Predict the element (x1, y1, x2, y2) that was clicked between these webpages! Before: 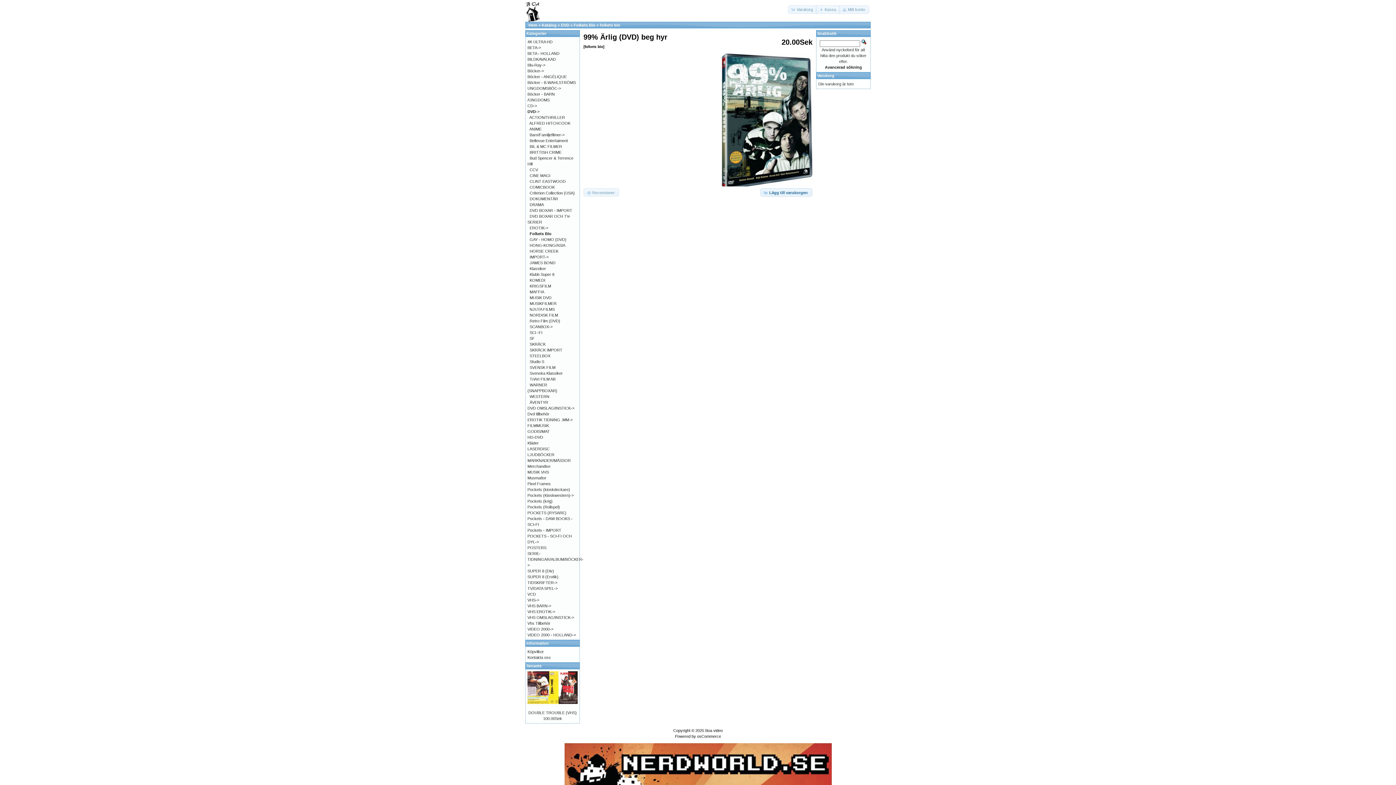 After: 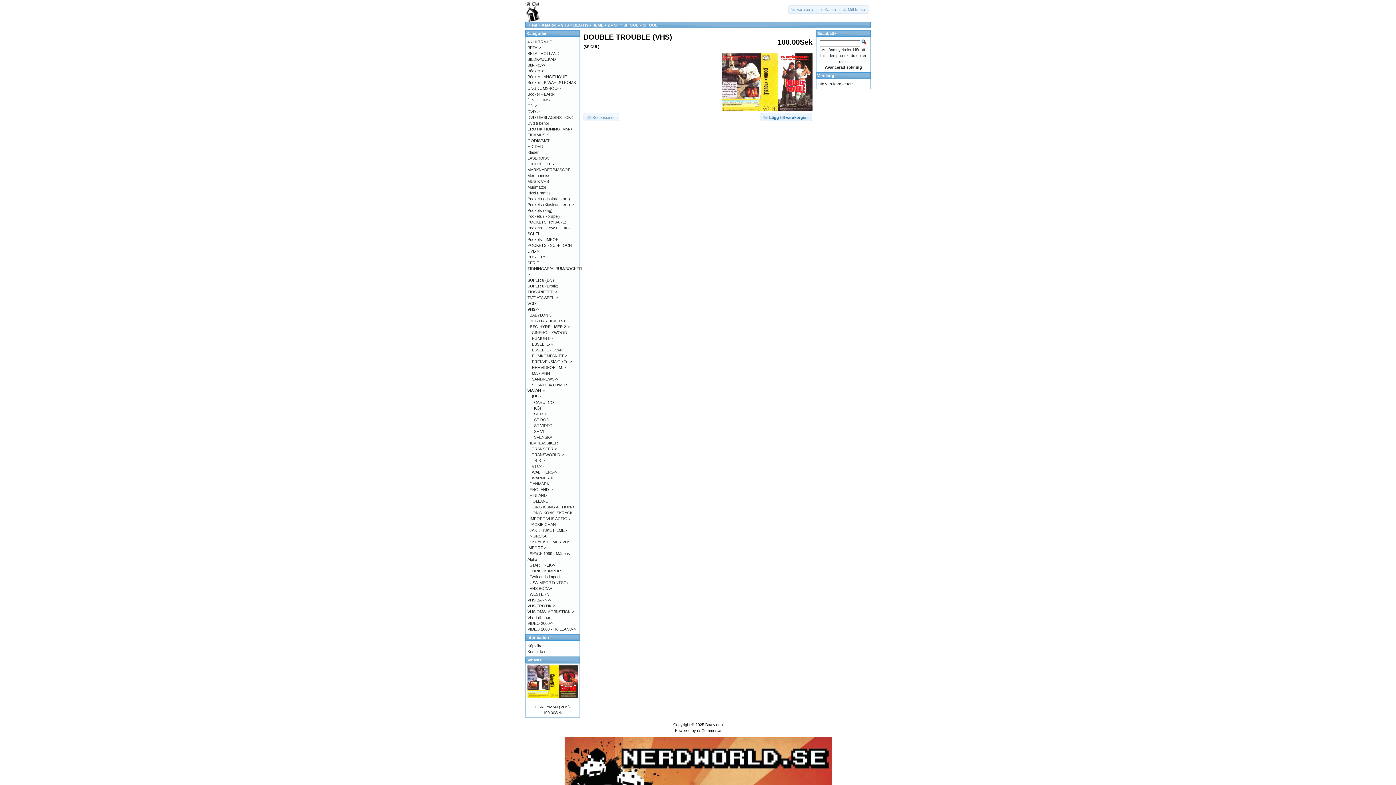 Action: bbox: (527, 671, 577, 704)